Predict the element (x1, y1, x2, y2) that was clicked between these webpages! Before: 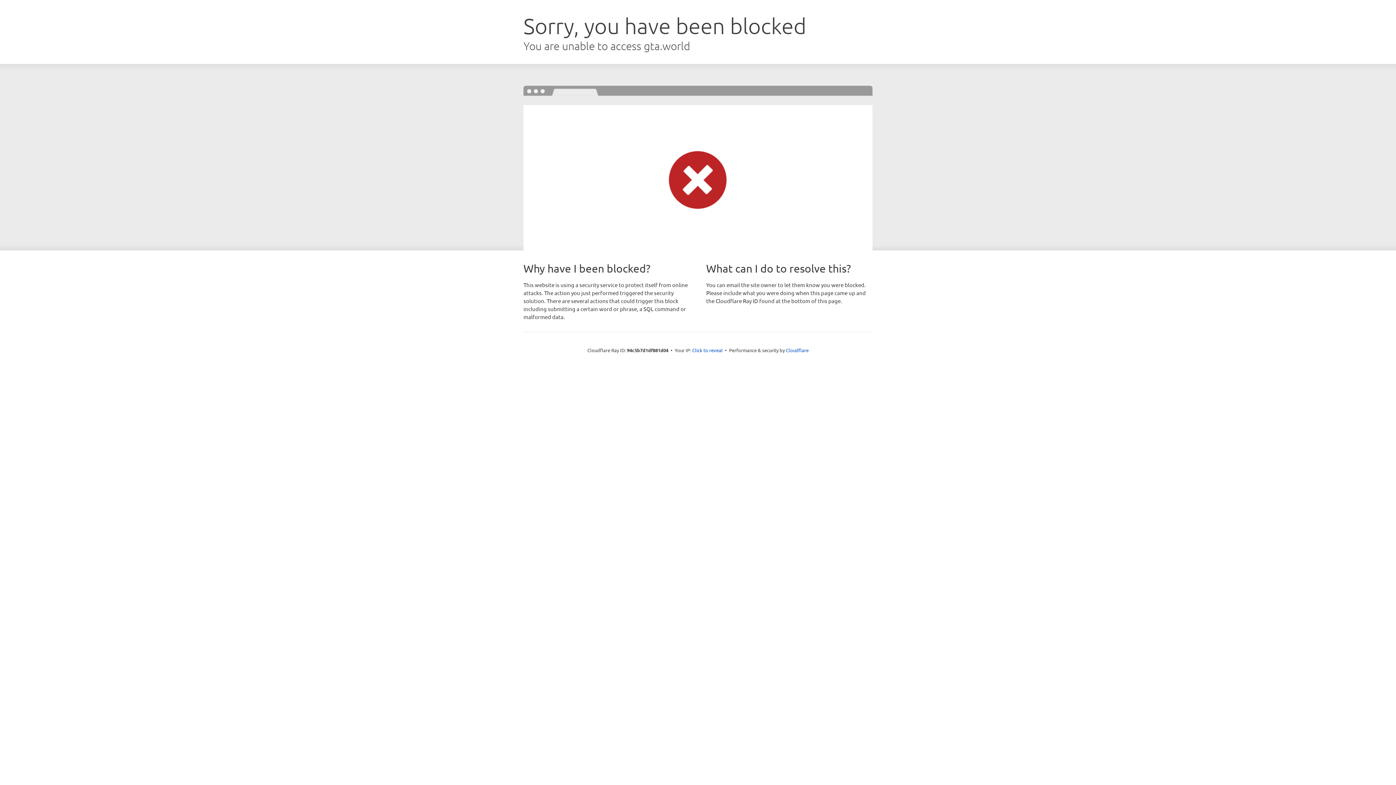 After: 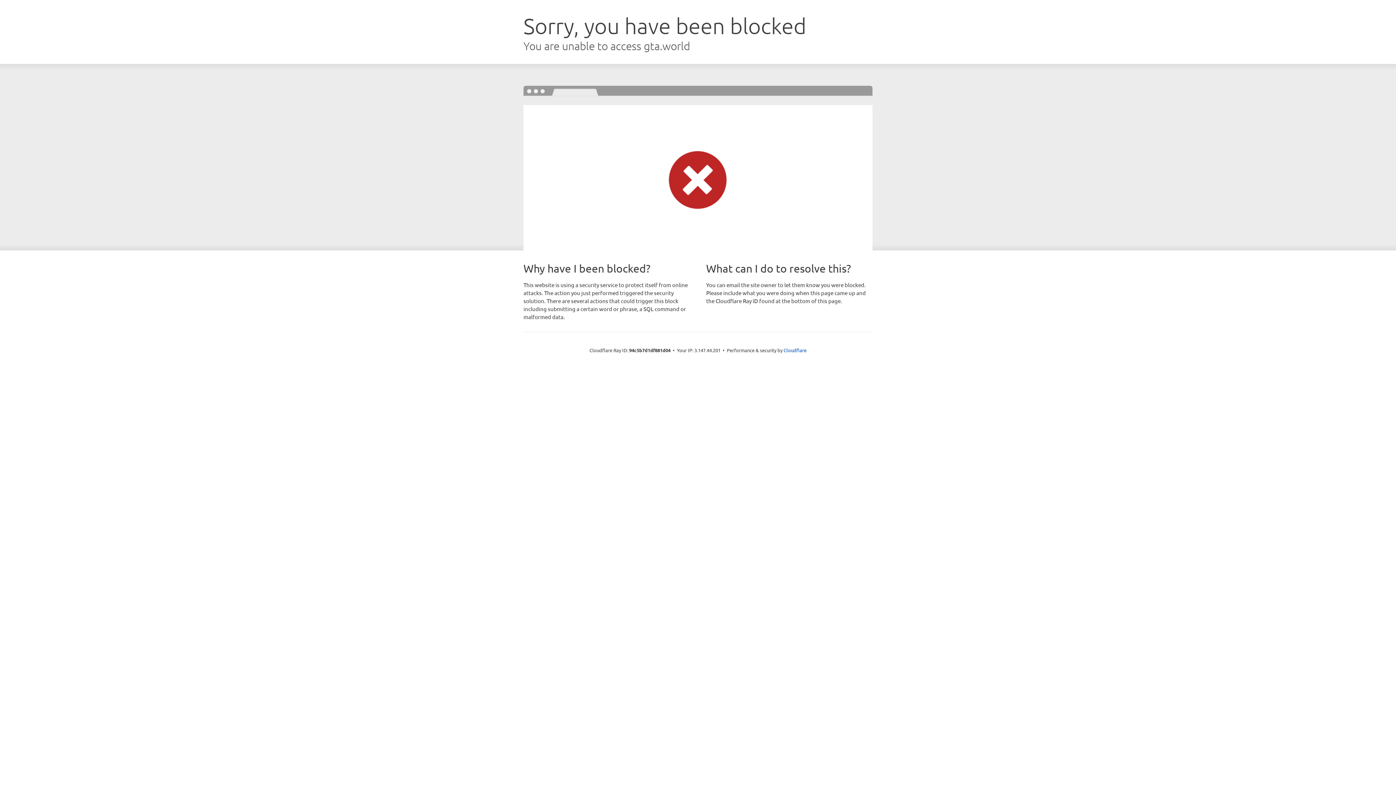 Action: bbox: (692, 346, 722, 353) label: Click to reveal